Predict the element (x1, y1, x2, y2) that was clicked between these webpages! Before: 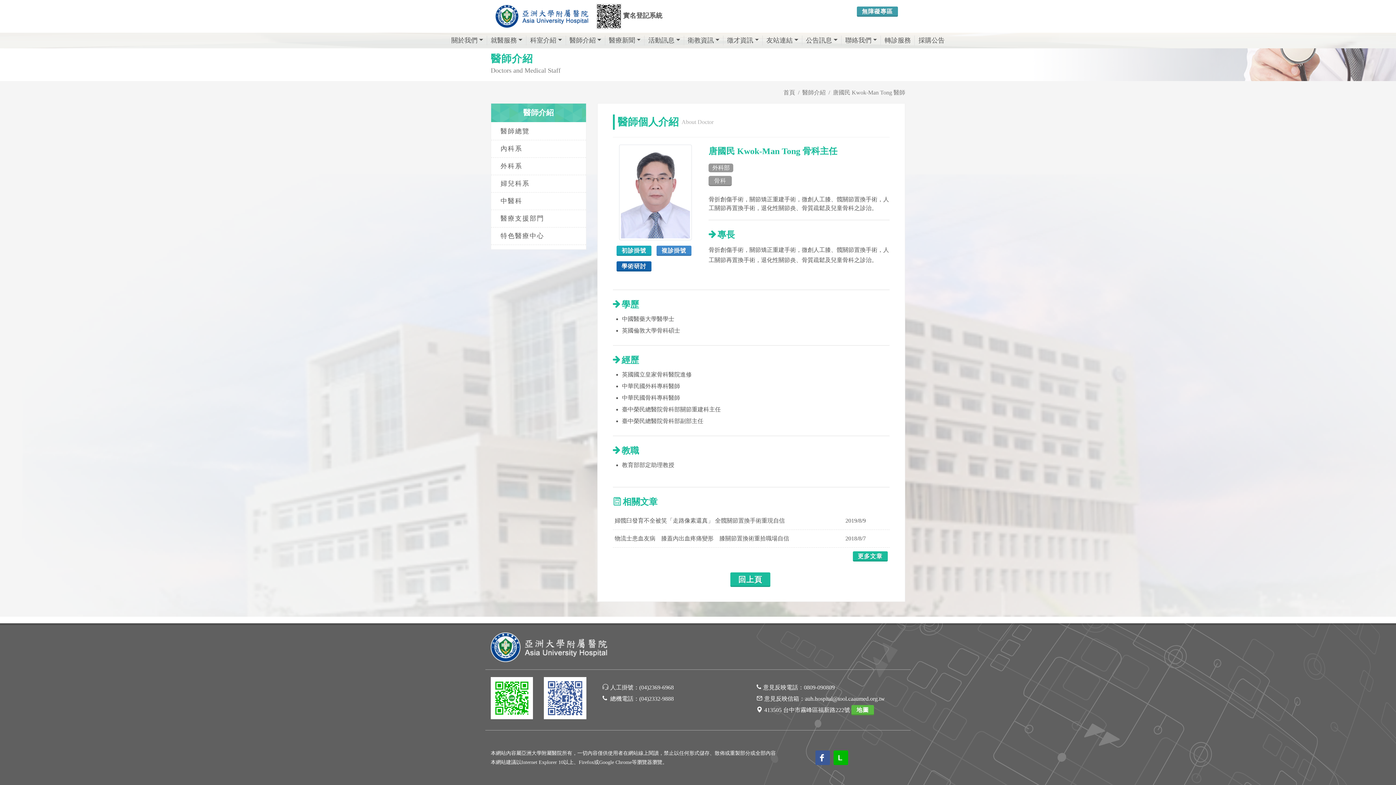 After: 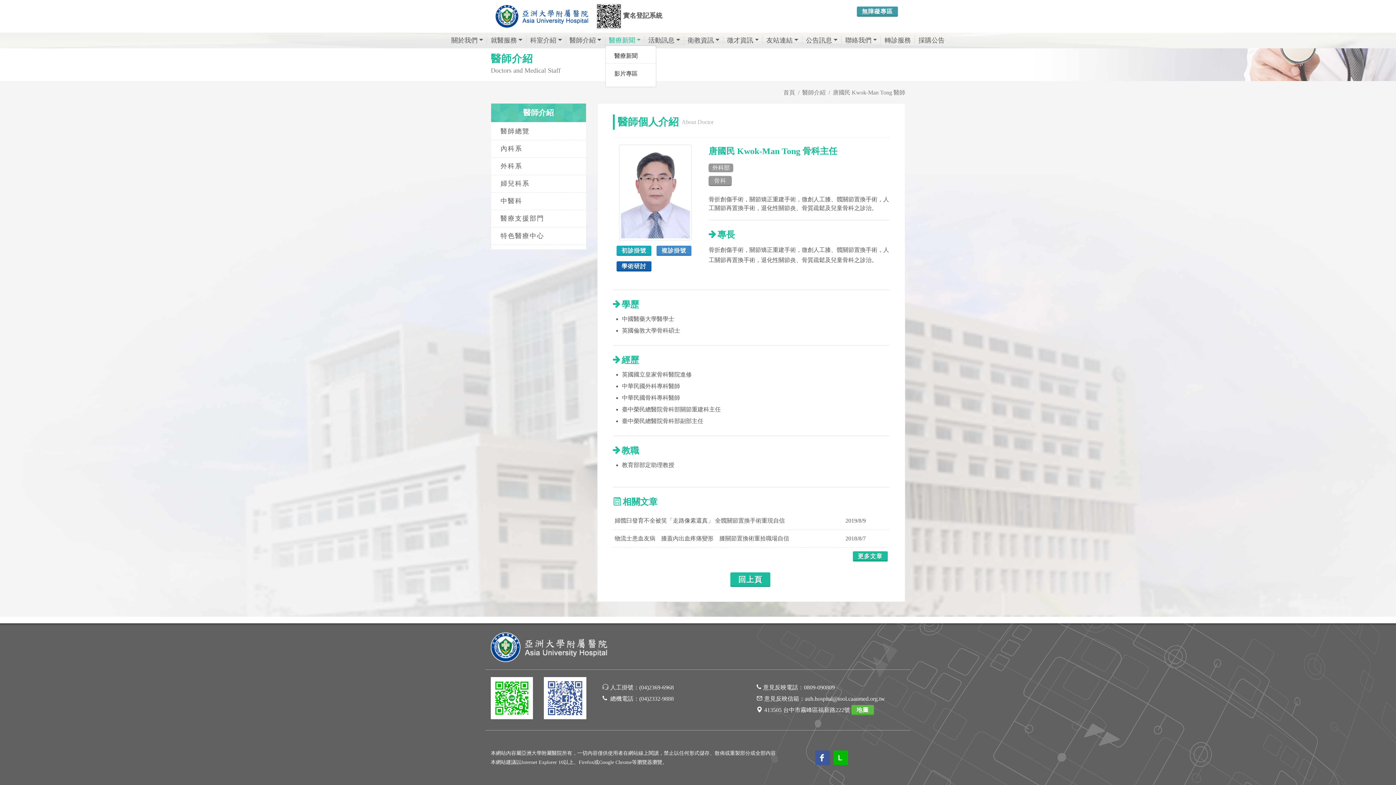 Action: label: 醫療新聞 bbox: (605, 35, 644, 45)